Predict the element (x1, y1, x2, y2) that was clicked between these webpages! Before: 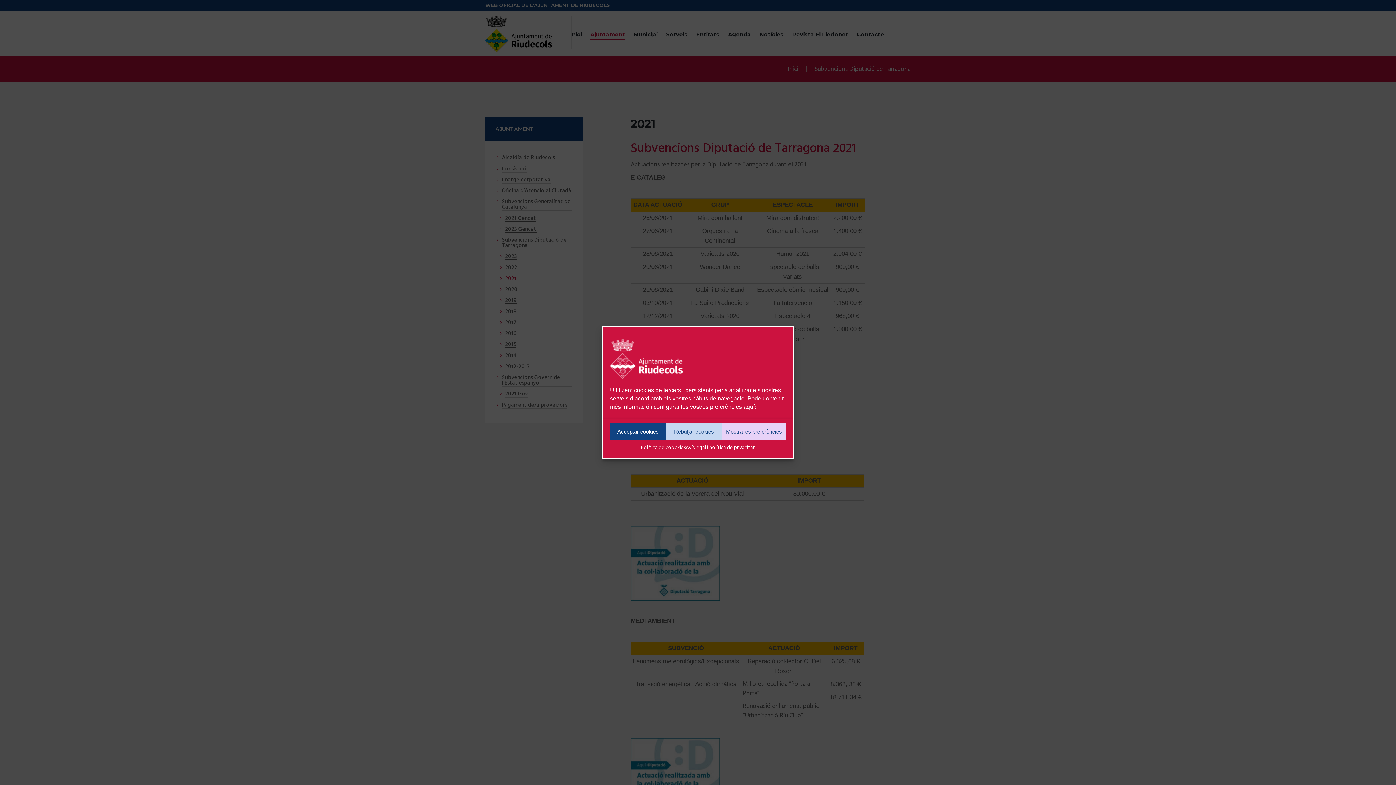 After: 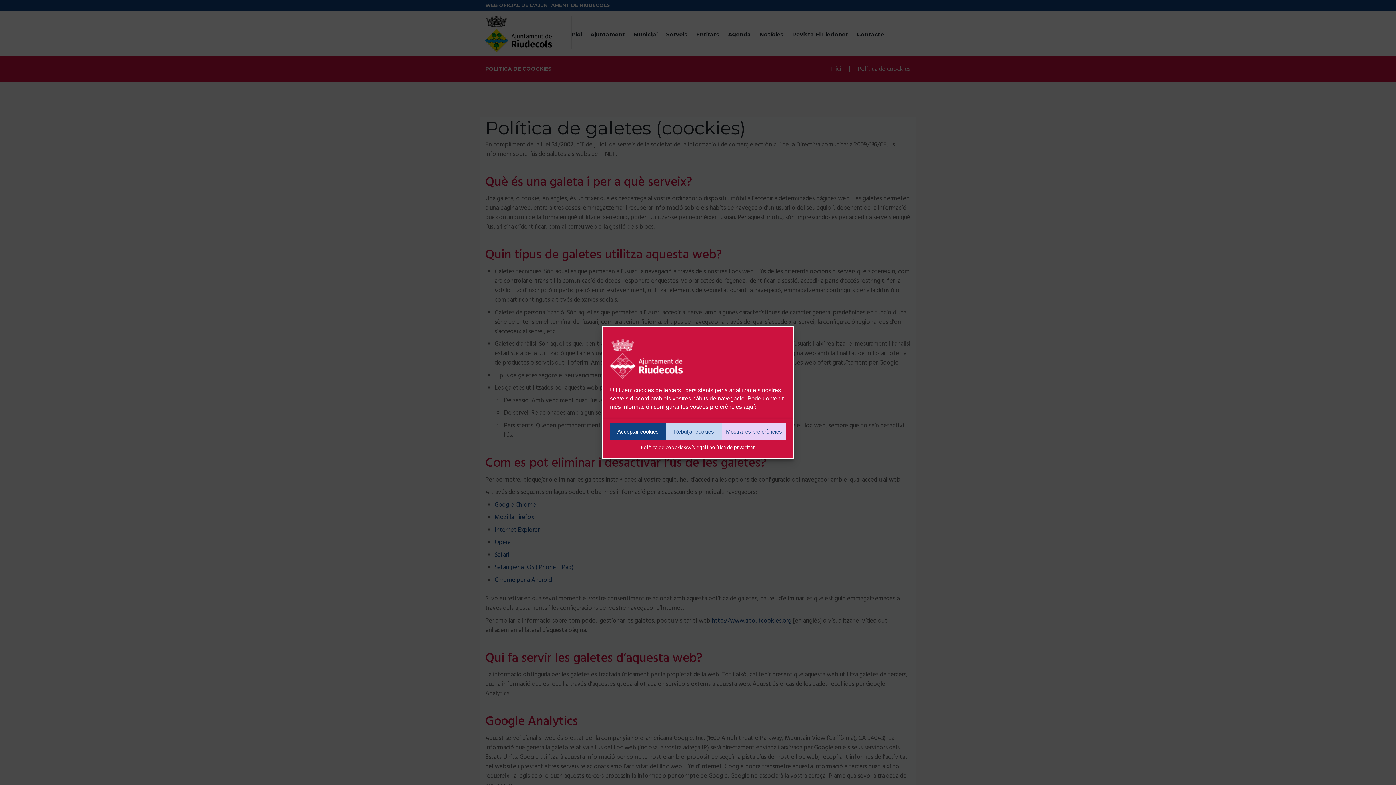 Action: bbox: (641, 443, 685, 453) label: Política de coockies